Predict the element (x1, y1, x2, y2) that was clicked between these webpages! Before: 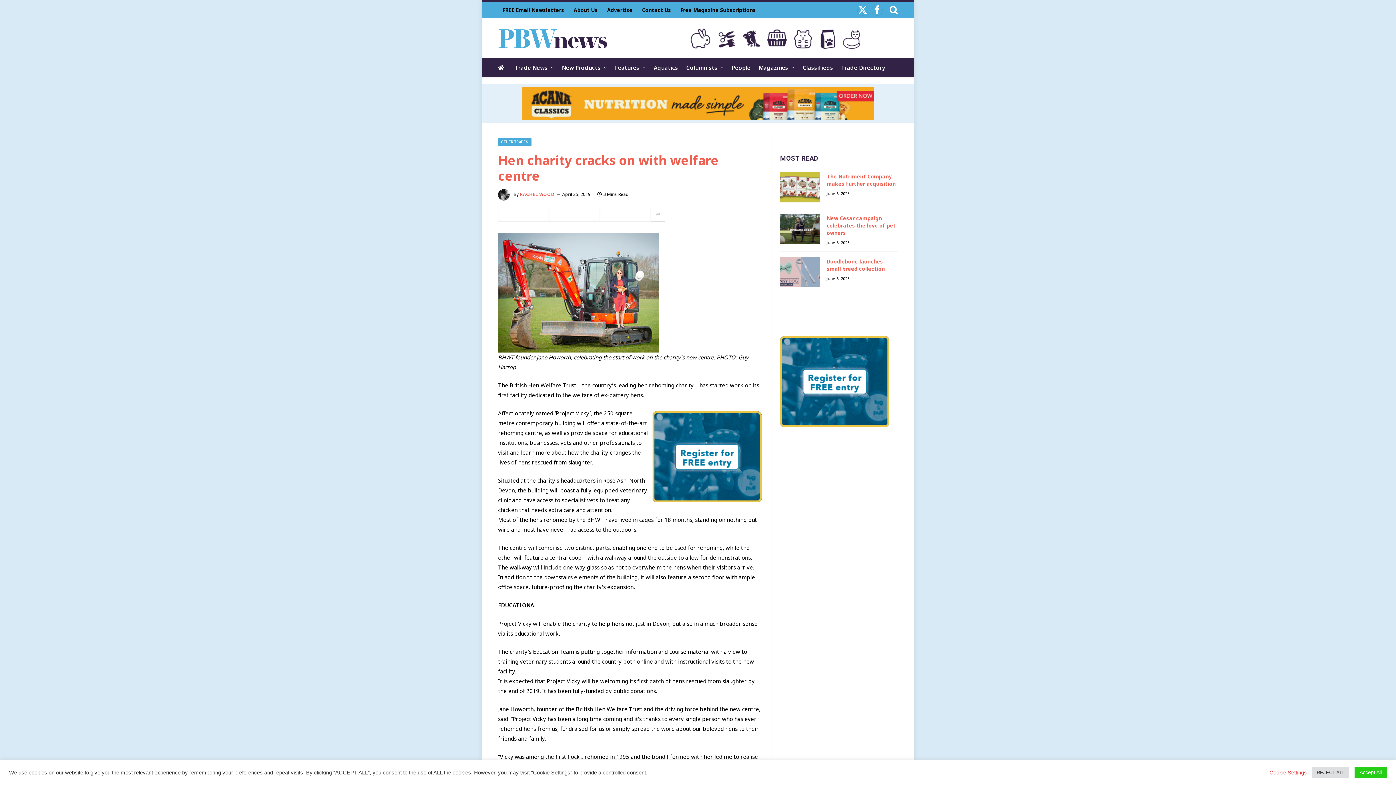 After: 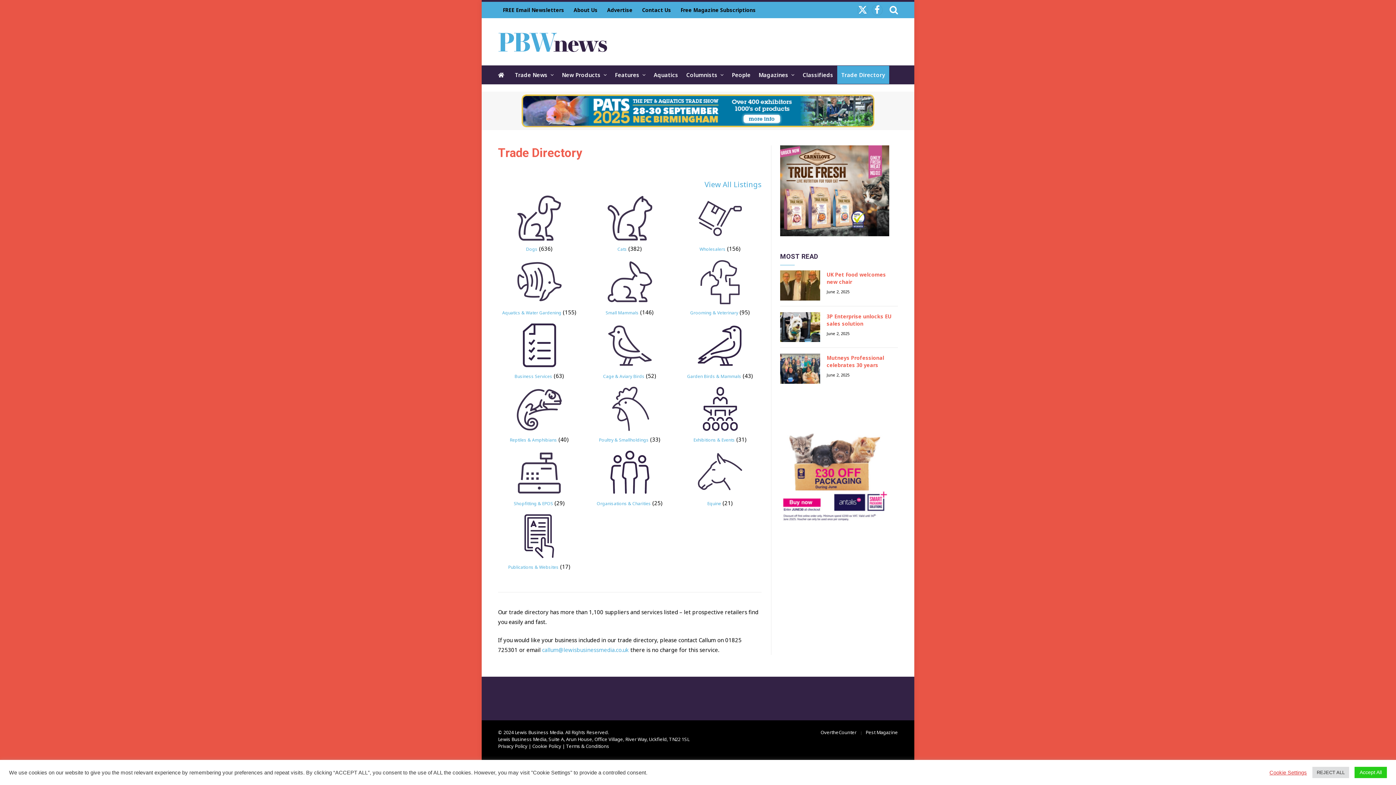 Action: label: Trade Directory bbox: (837, 58, 889, 76)